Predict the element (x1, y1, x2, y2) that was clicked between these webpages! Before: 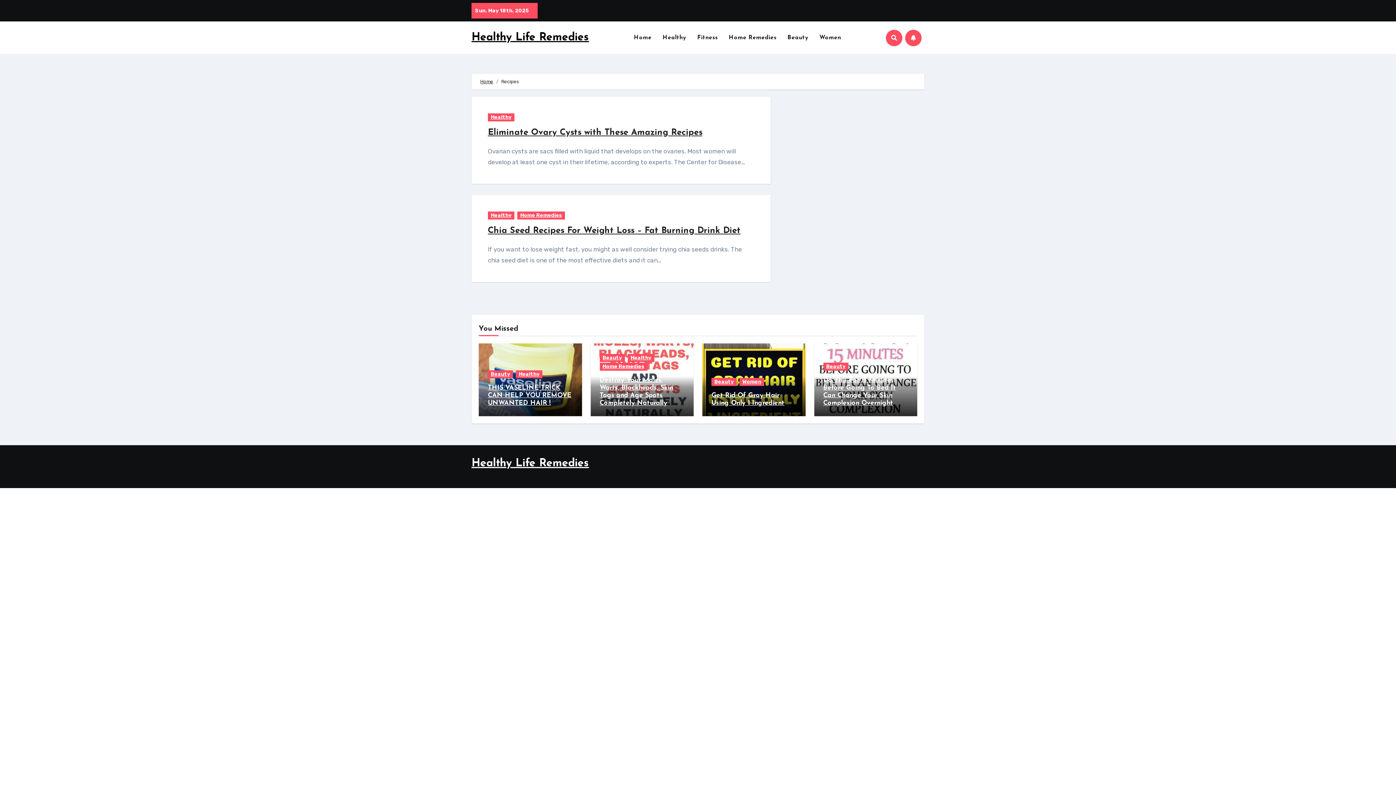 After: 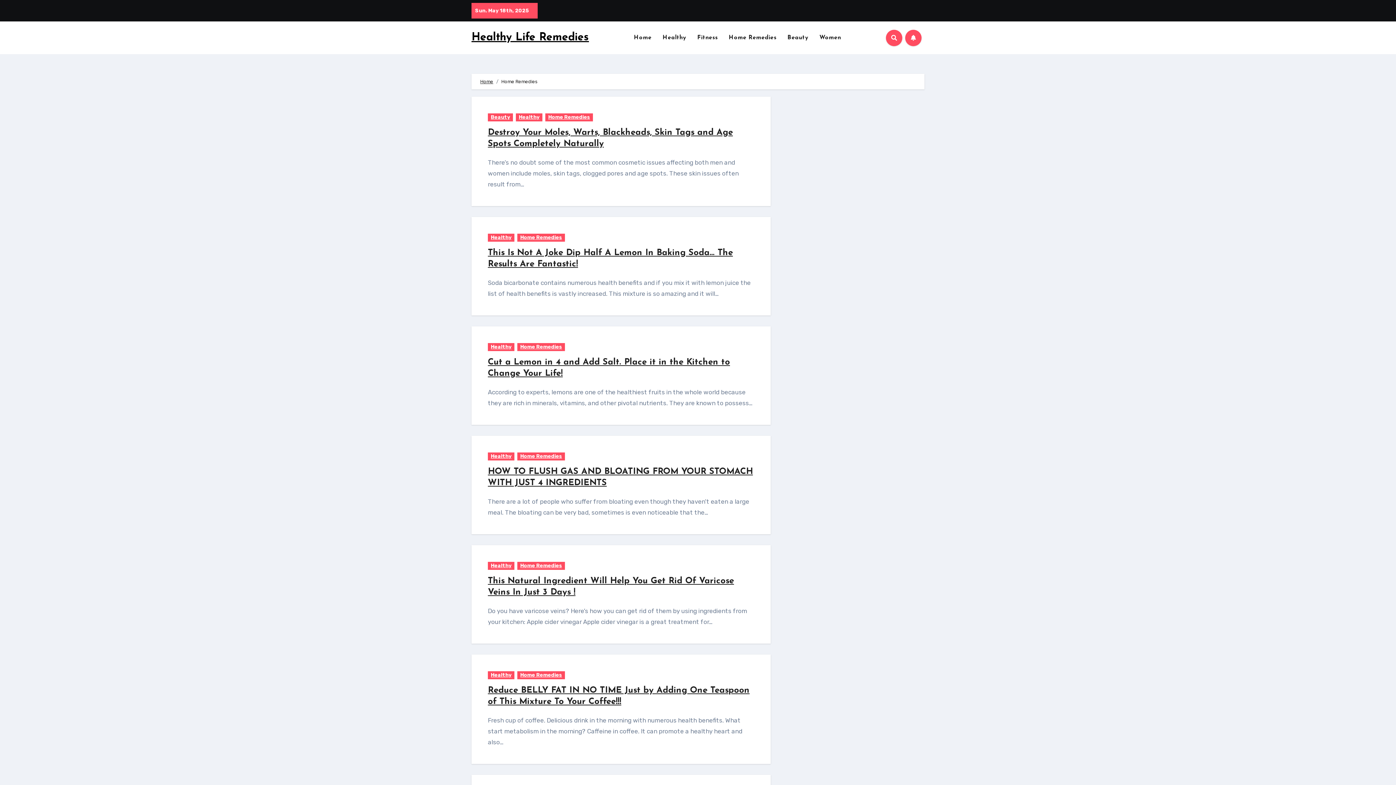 Action: label: Home Remedies bbox: (599, 362, 647, 370)